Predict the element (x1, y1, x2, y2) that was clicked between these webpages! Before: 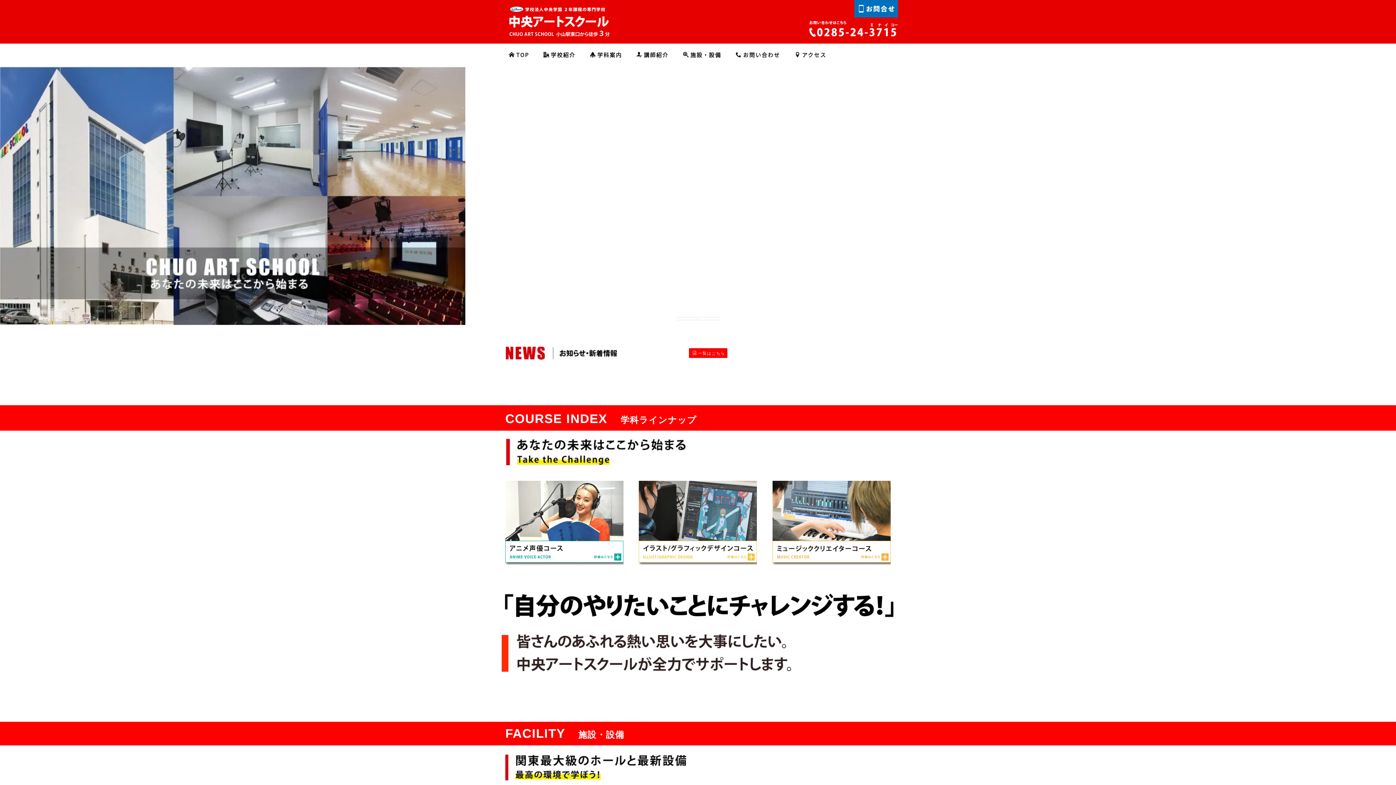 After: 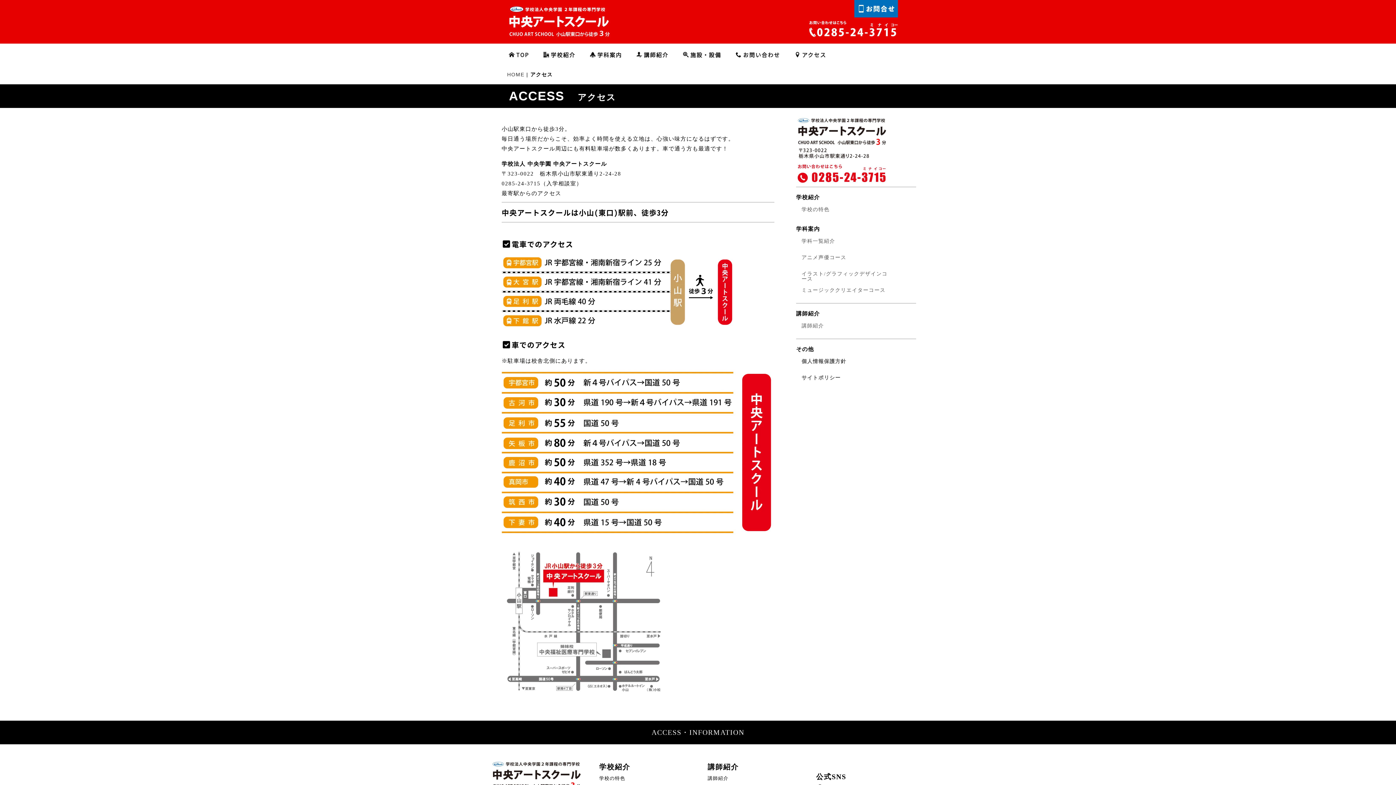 Action: bbox: (793, 50, 826, 58) label: アクセス